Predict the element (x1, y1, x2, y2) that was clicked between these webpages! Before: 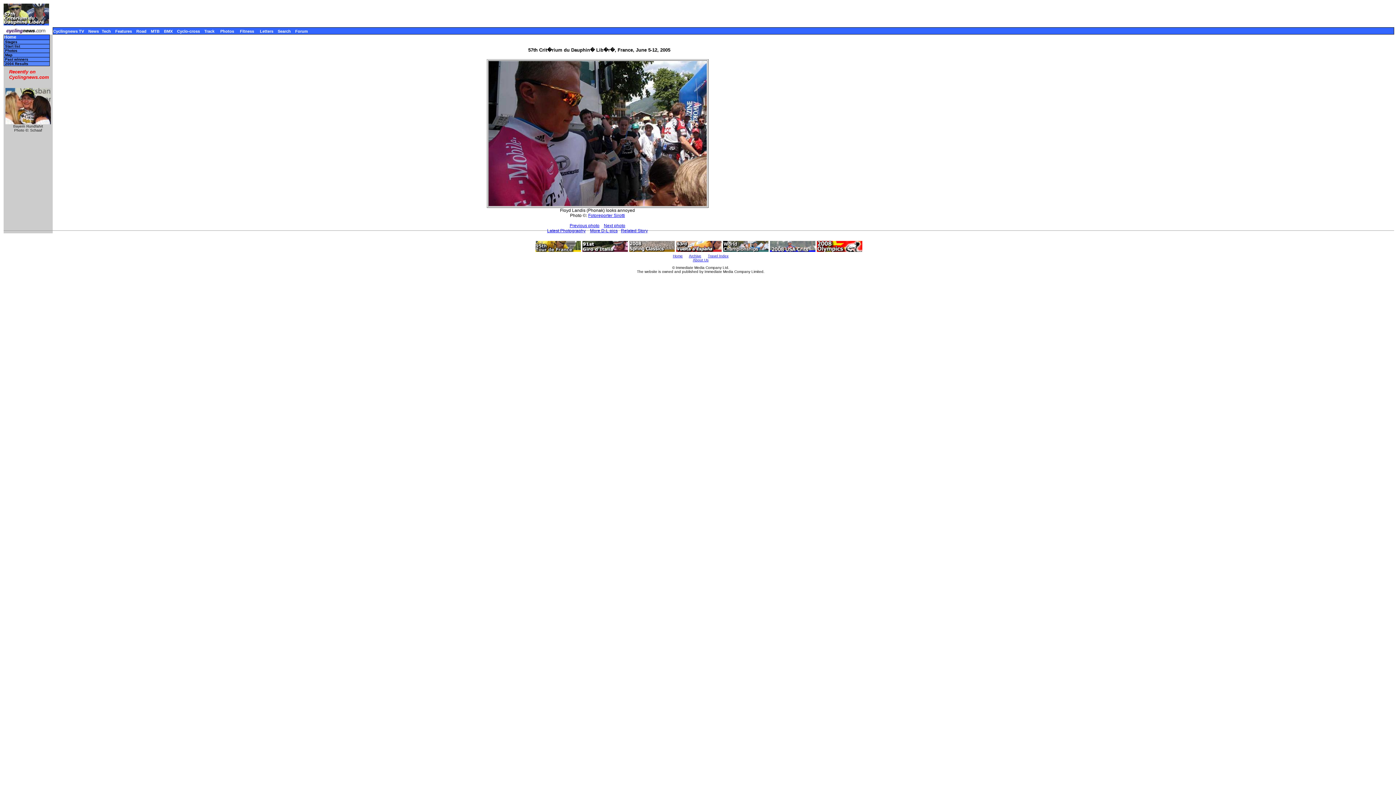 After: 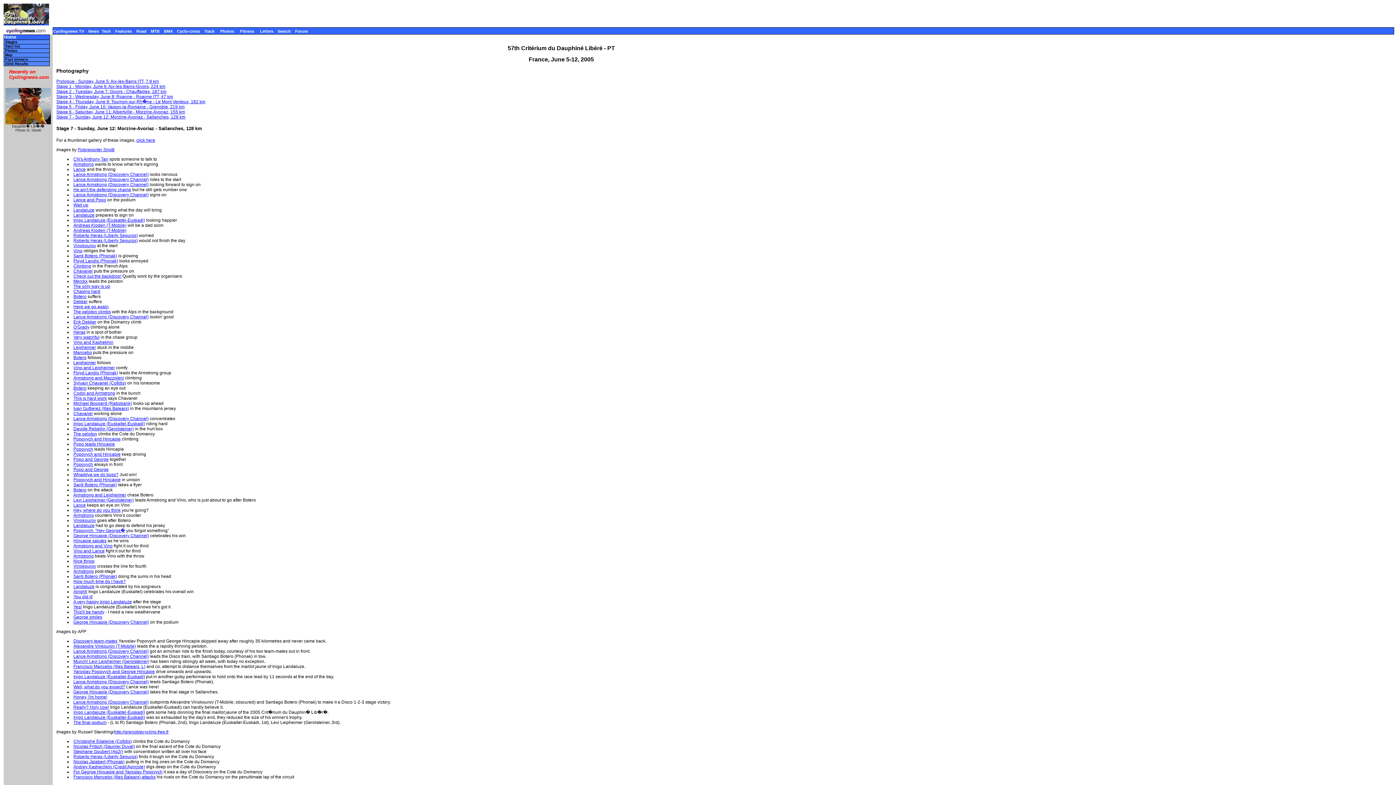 Action: label: Photos bbox: (3, 48, 49, 53)